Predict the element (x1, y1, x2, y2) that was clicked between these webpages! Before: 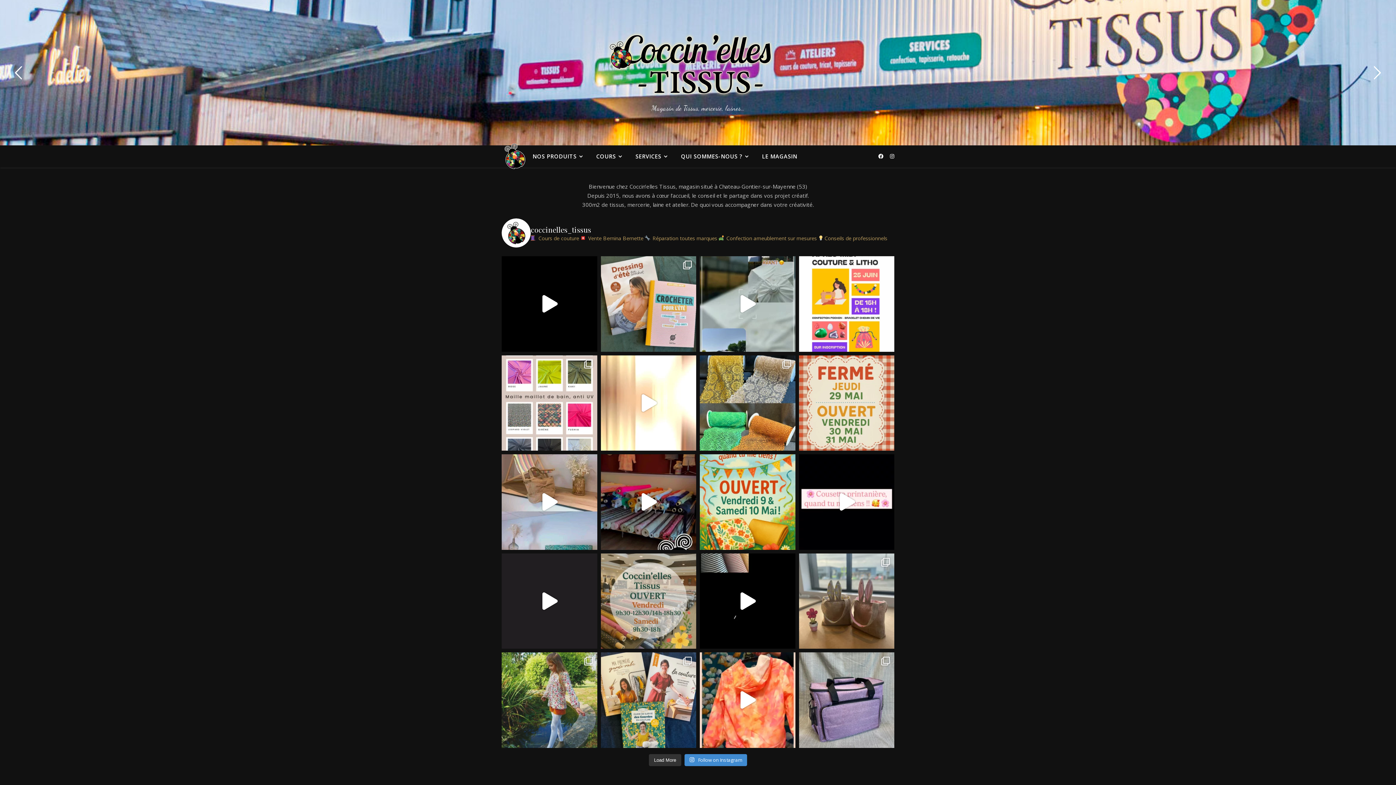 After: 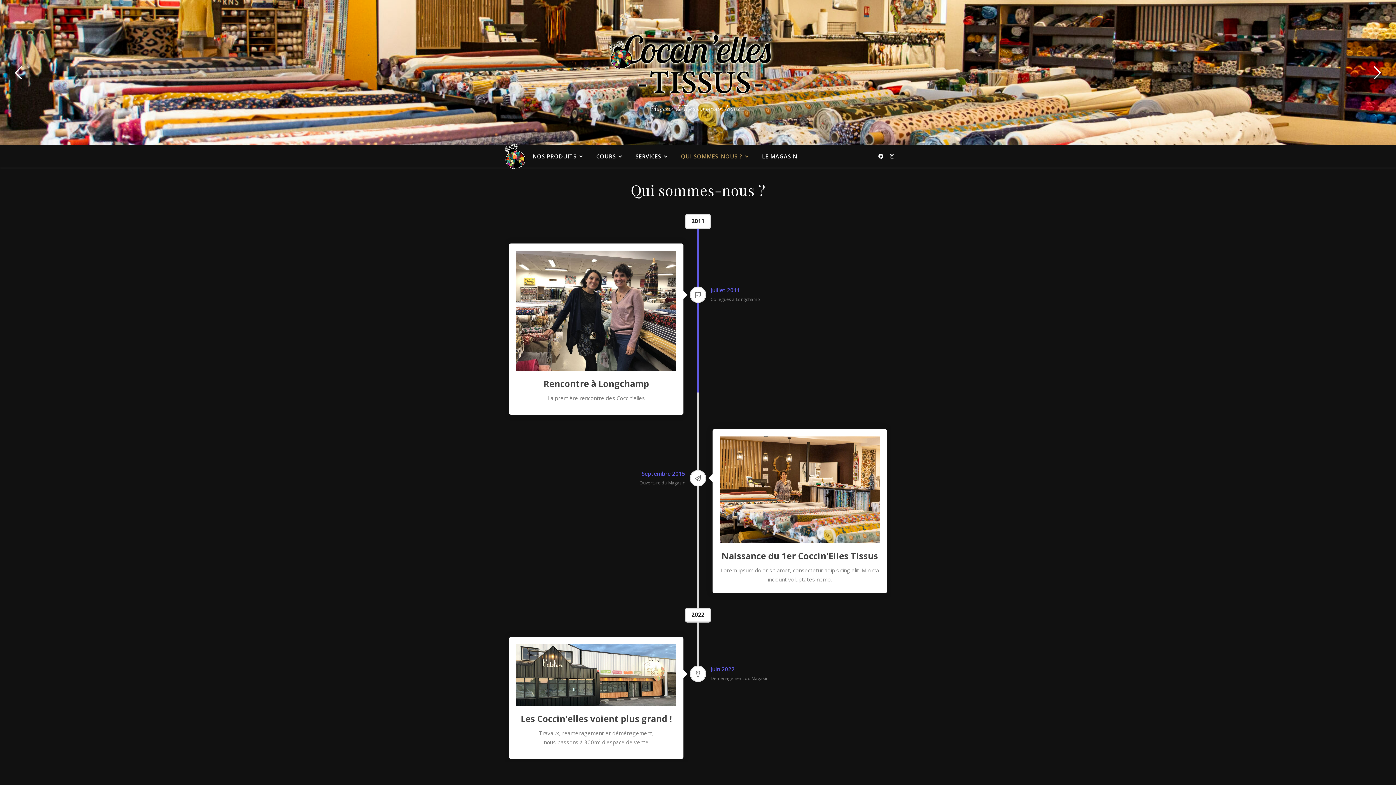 Action: bbox: (675, 145, 754, 167) label: QUI SOMMES-NOUS ?